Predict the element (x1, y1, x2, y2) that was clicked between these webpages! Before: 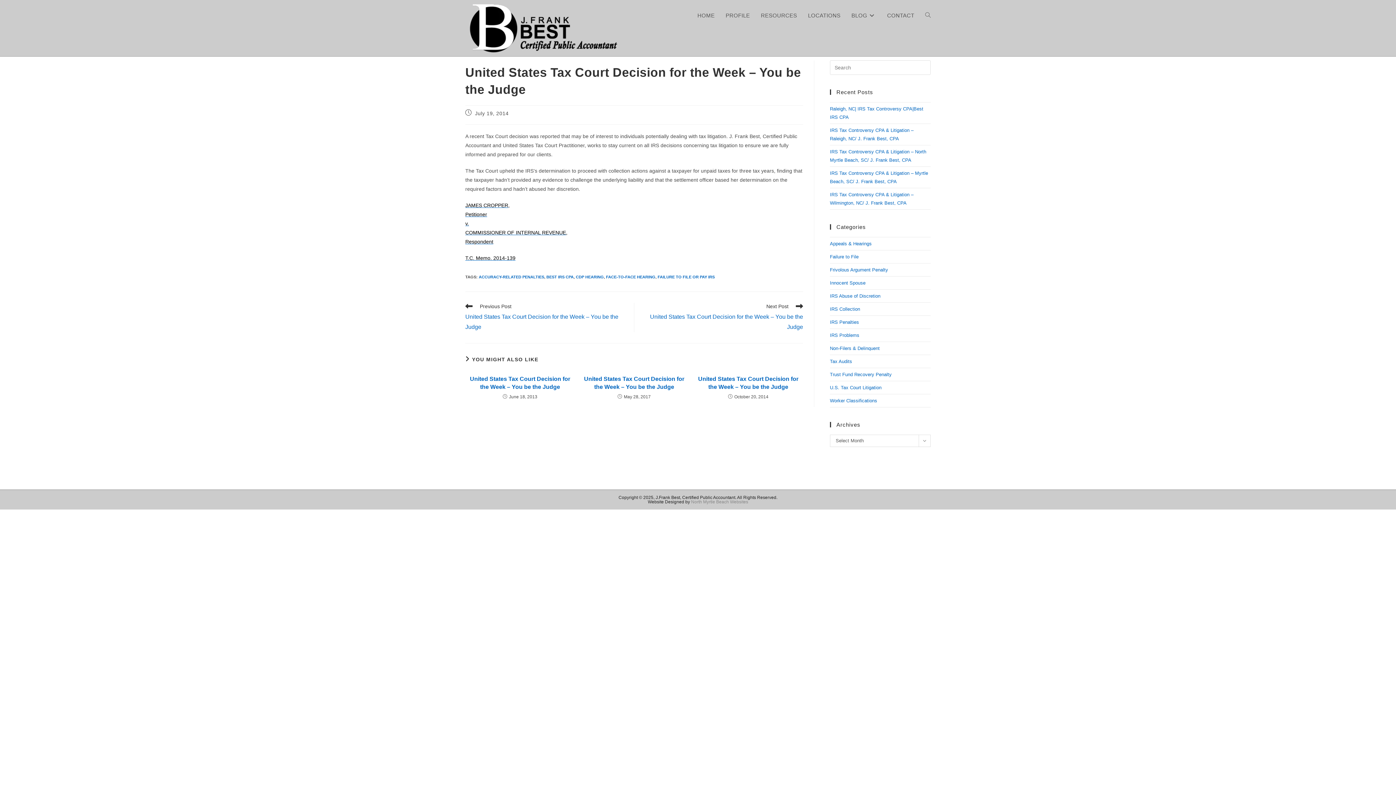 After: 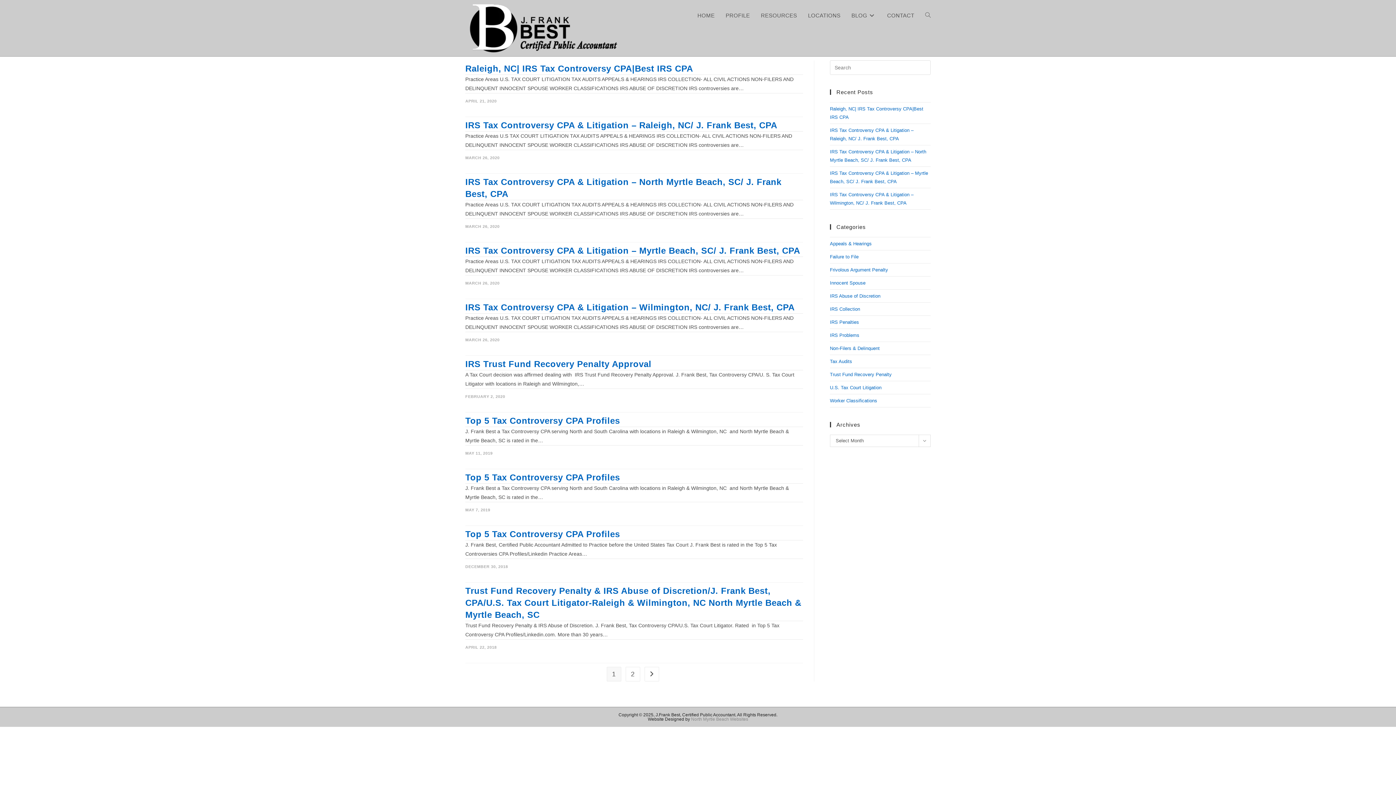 Action: label: Trust Fund Recovery Penalty bbox: (830, 372, 891, 377)